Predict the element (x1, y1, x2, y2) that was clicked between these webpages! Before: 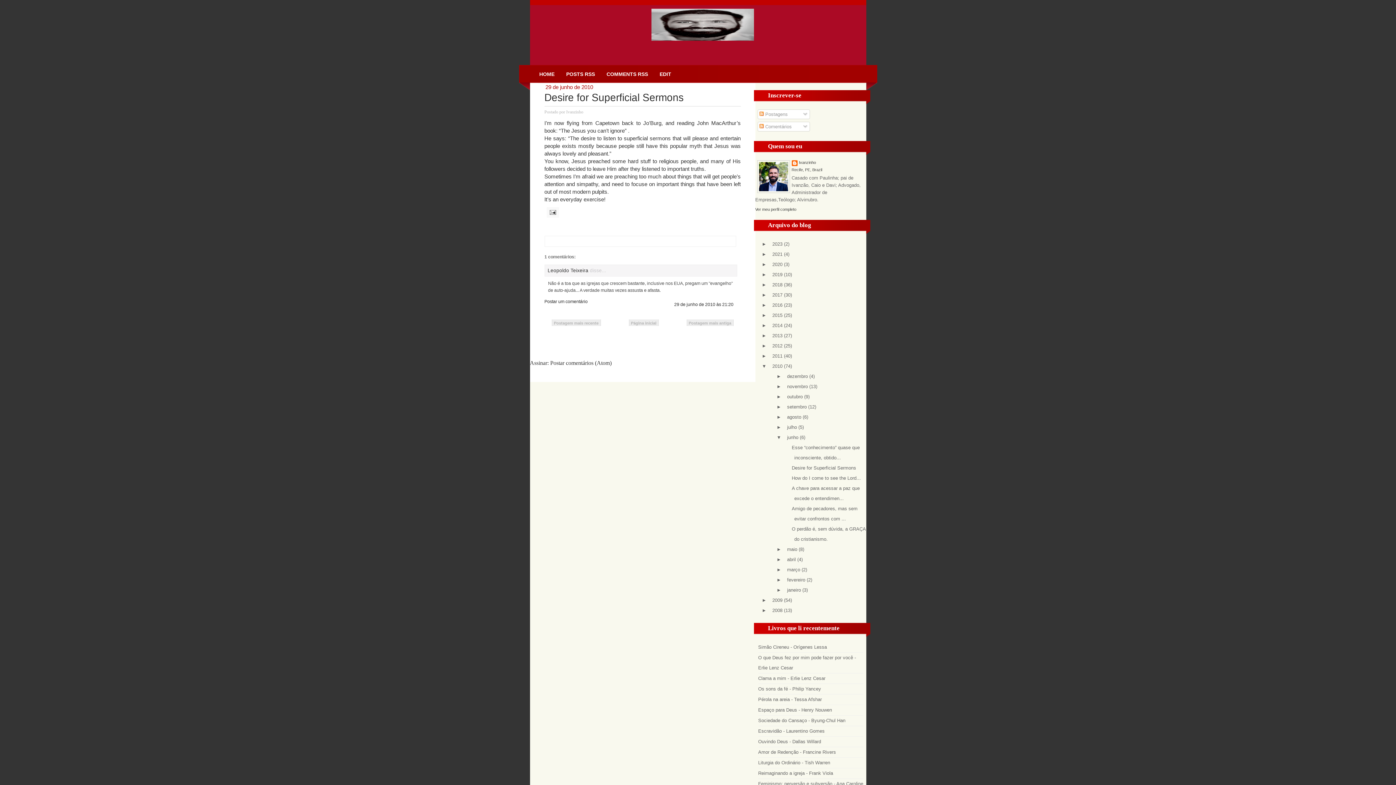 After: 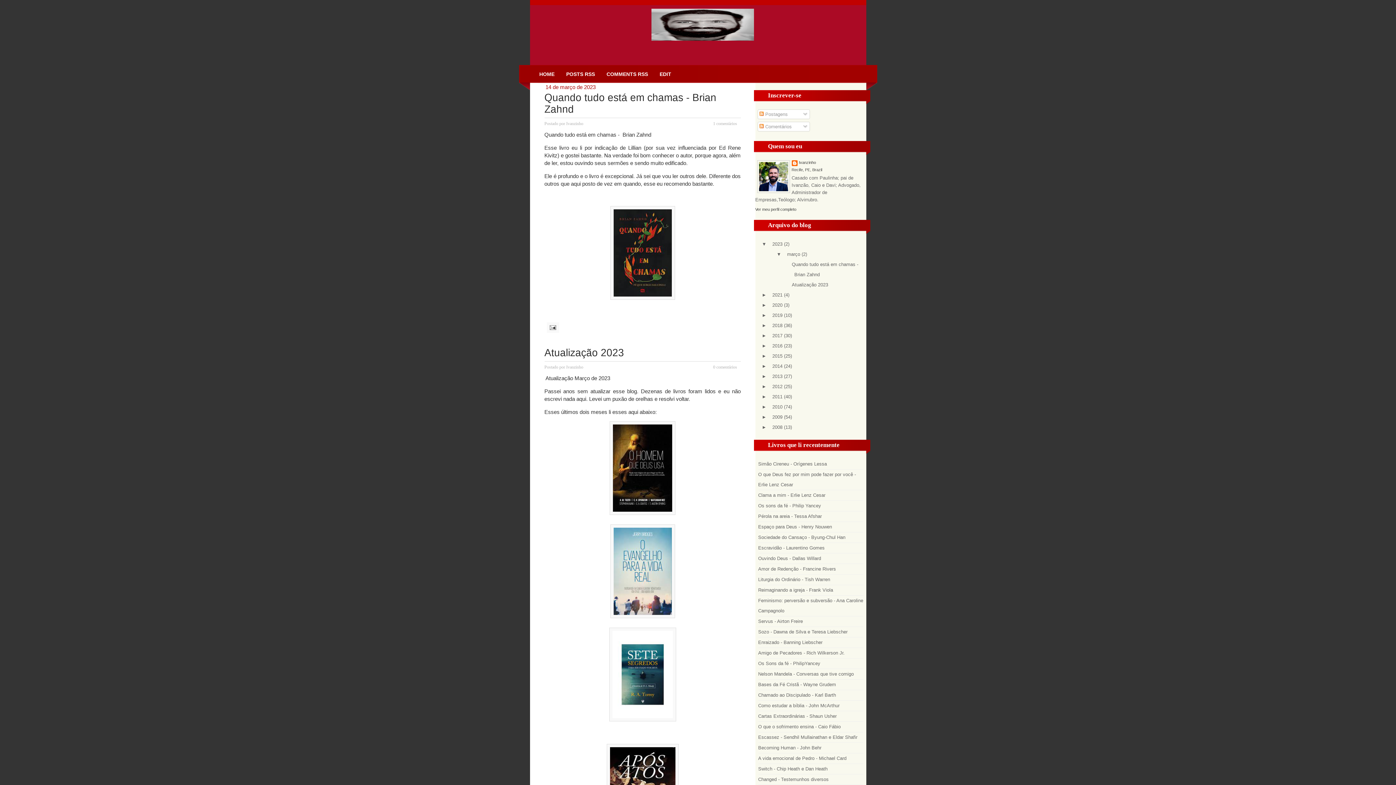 Action: bbox: (769, 241, 784, 247) label: 2023 